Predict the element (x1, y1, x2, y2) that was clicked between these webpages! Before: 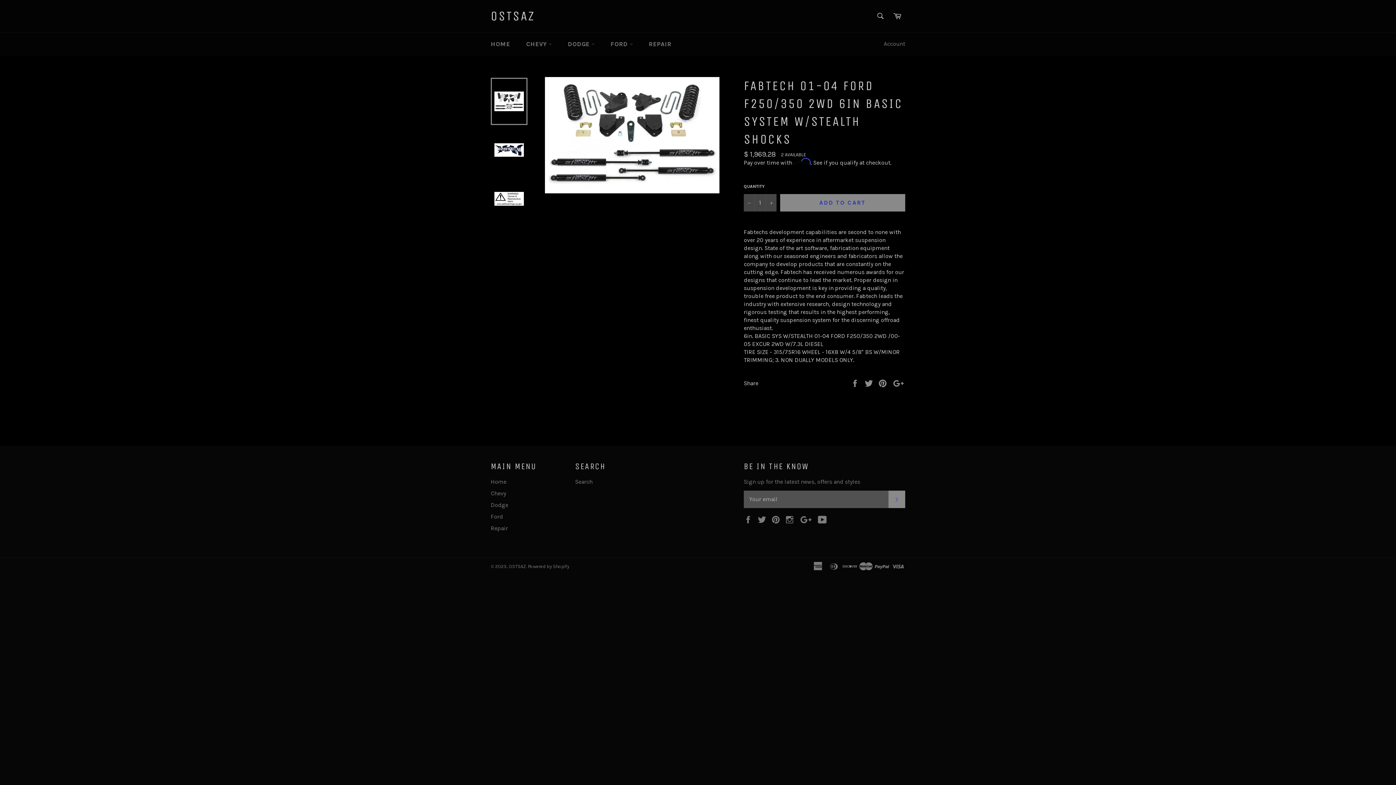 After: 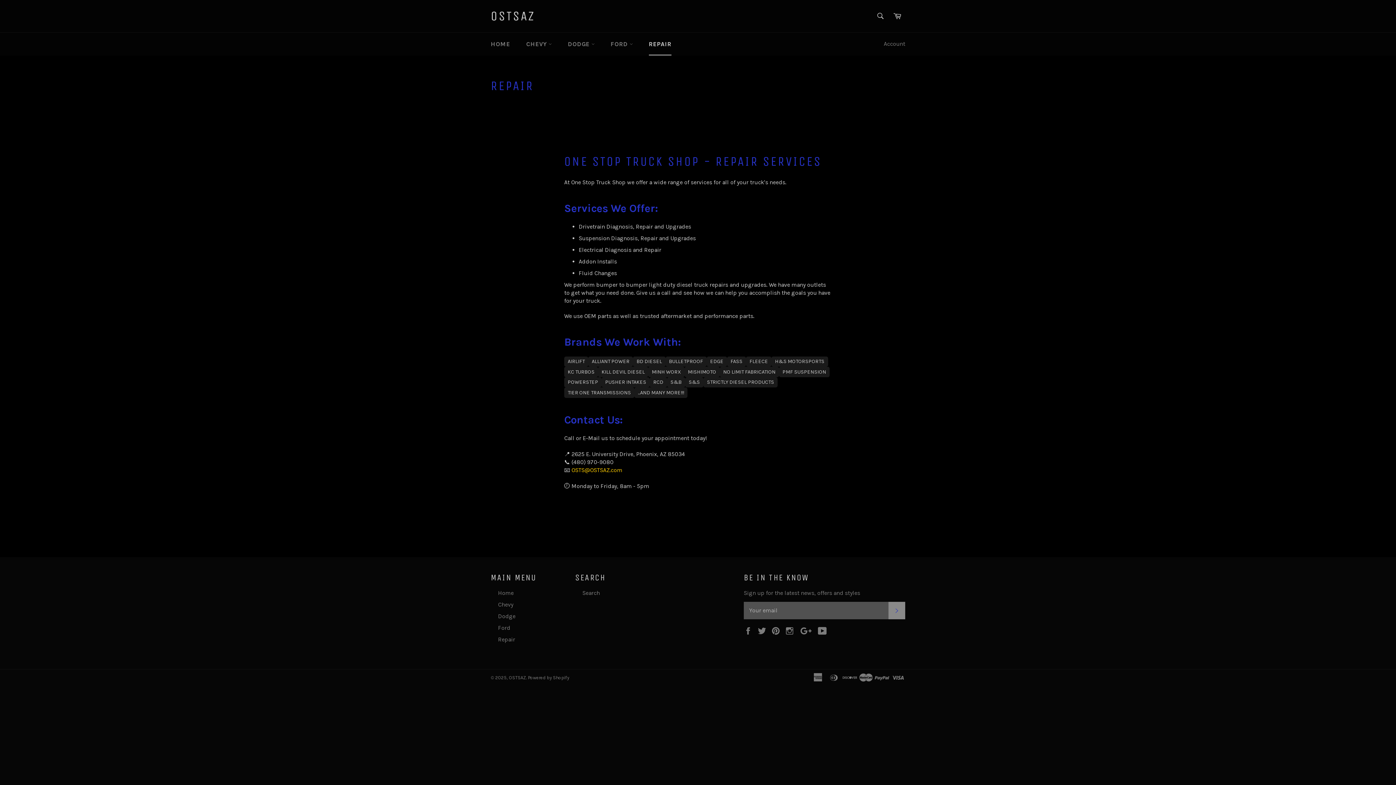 Action: bbox: (641, 32, 678, 55) label: REPAIR